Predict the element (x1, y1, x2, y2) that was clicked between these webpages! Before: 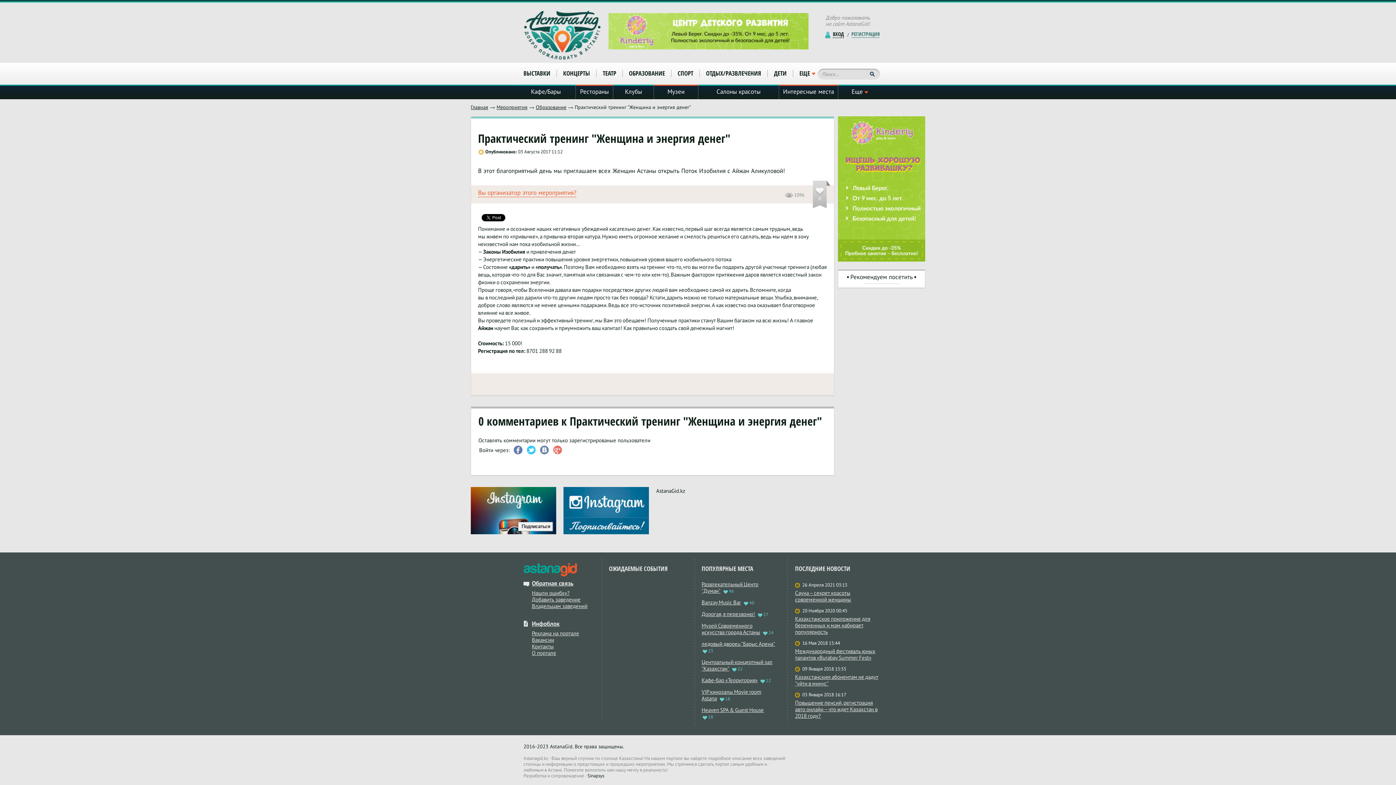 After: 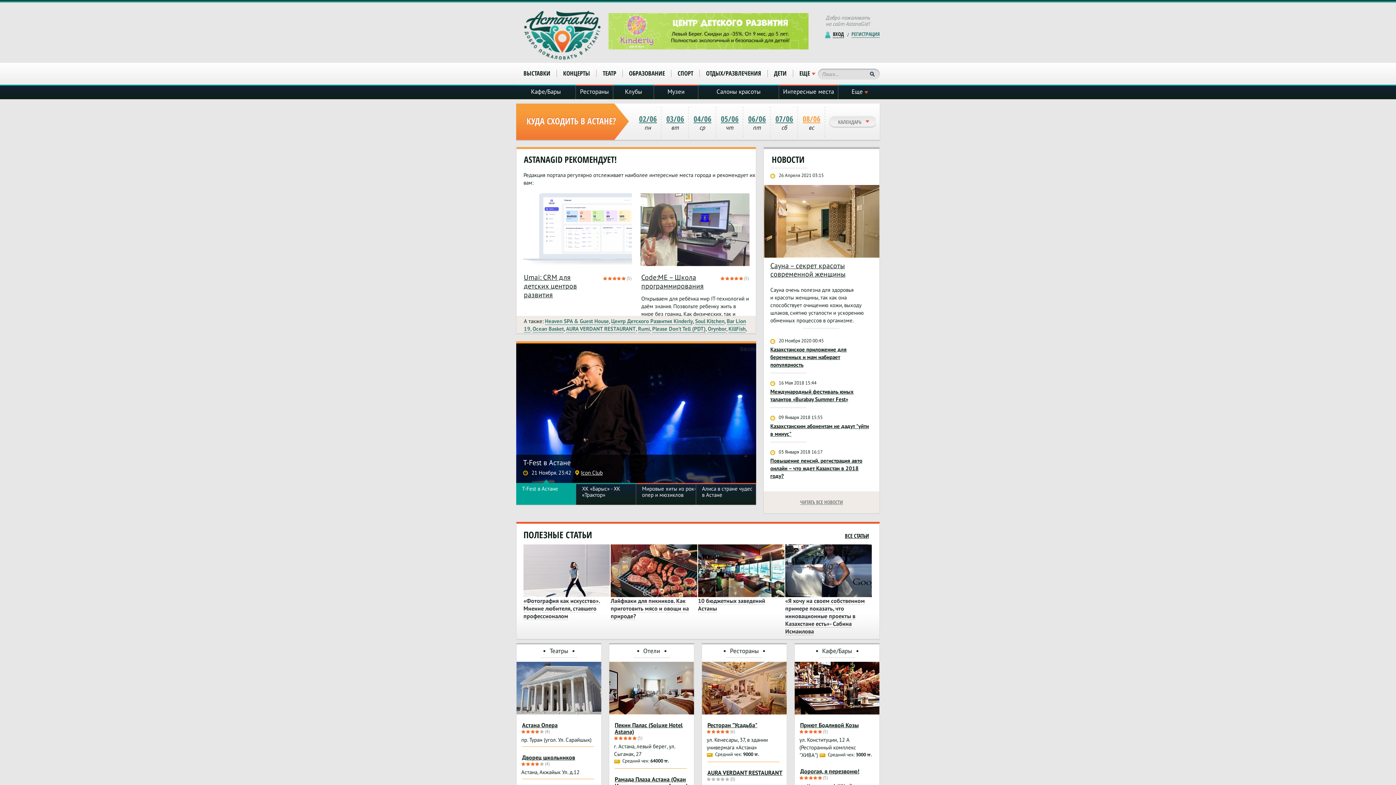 Action: label: Главная bbox: (470, 104, 488, 110)